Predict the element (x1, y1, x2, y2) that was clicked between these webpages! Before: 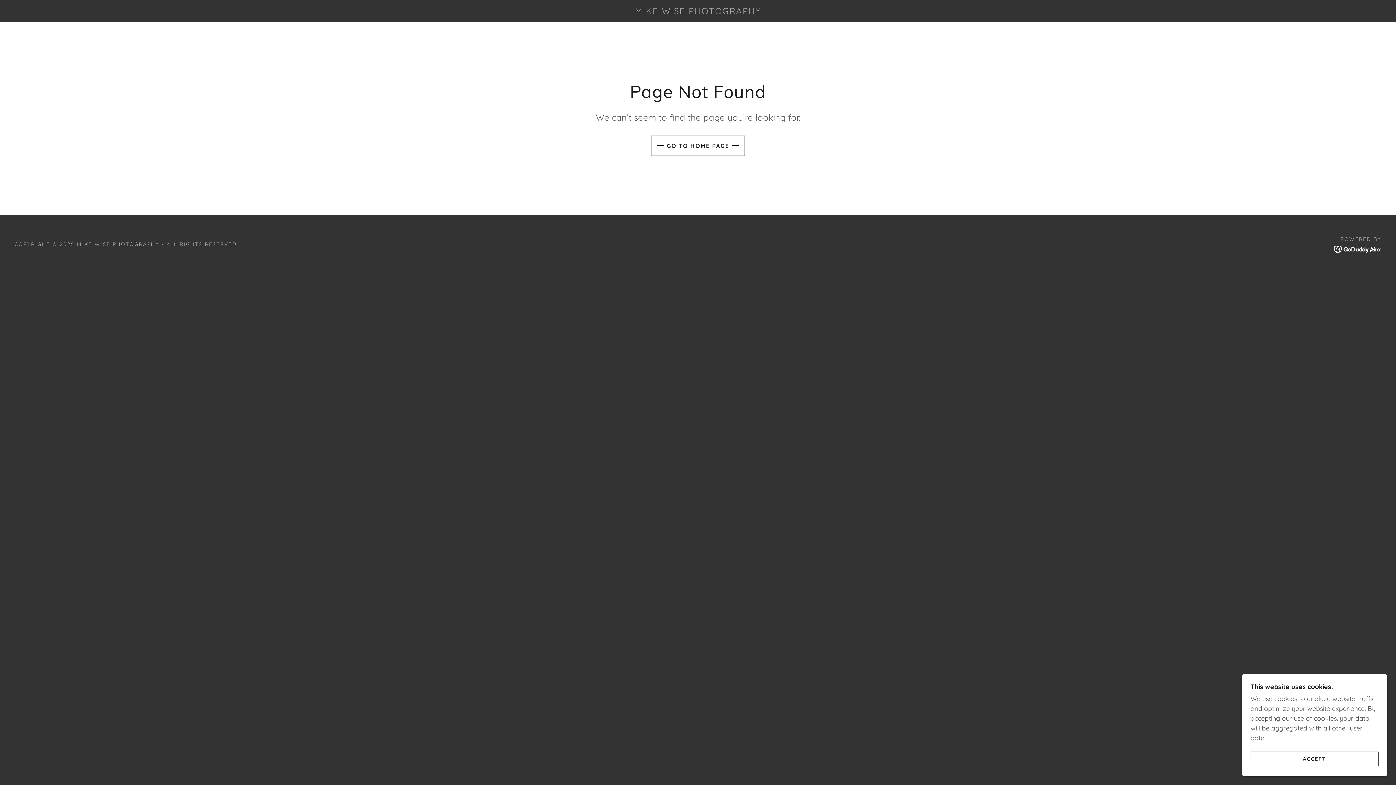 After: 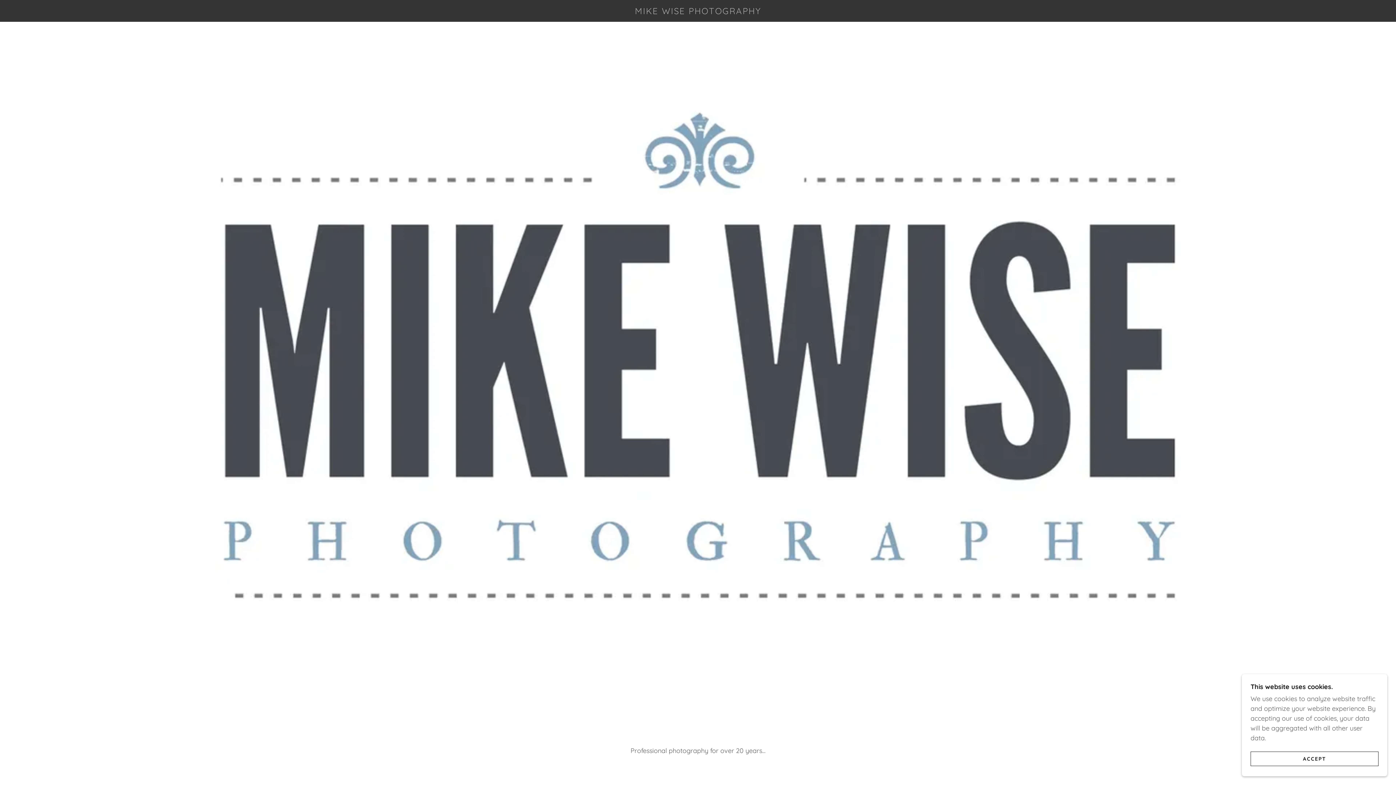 Action: label: MIKE WISE PHOTOGRAPHY bbox: (470, 7, 926, 16)